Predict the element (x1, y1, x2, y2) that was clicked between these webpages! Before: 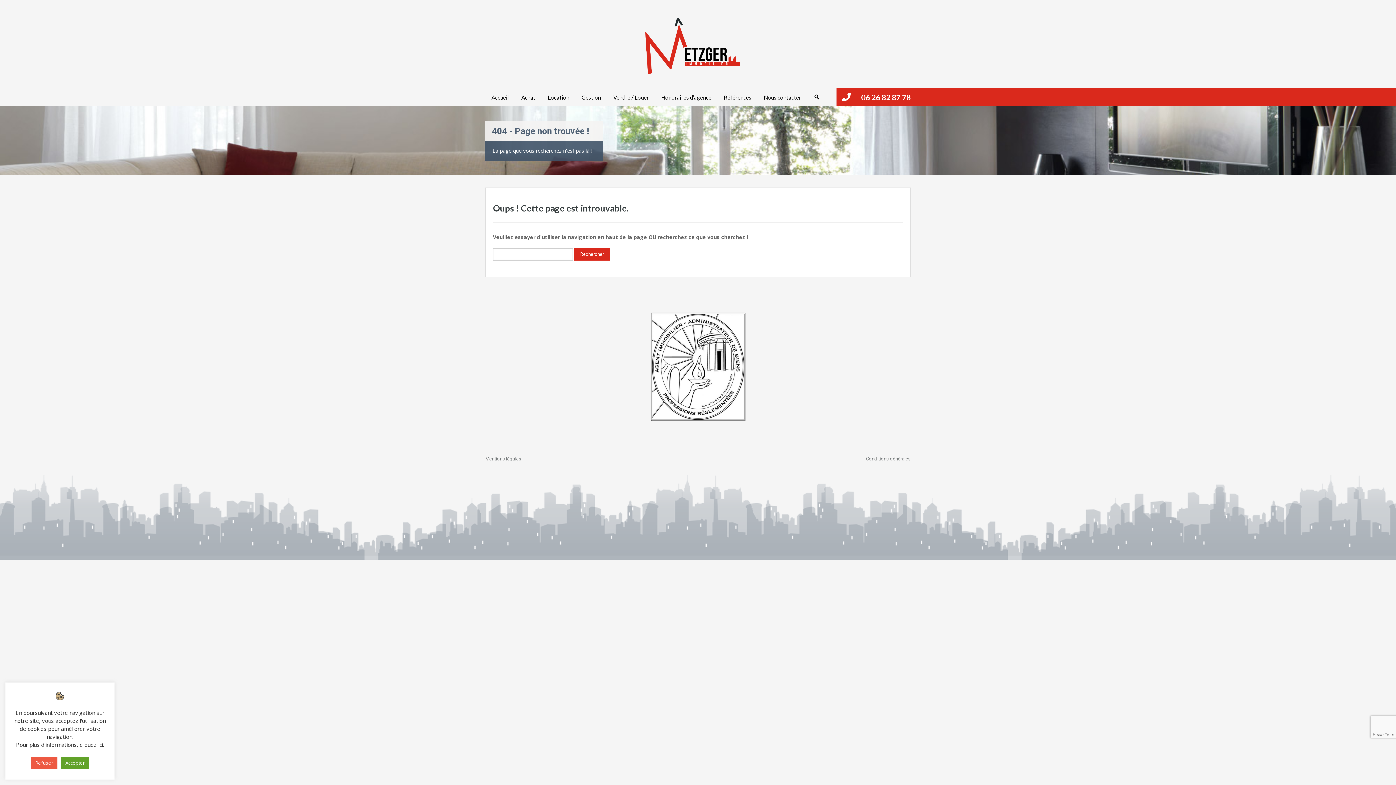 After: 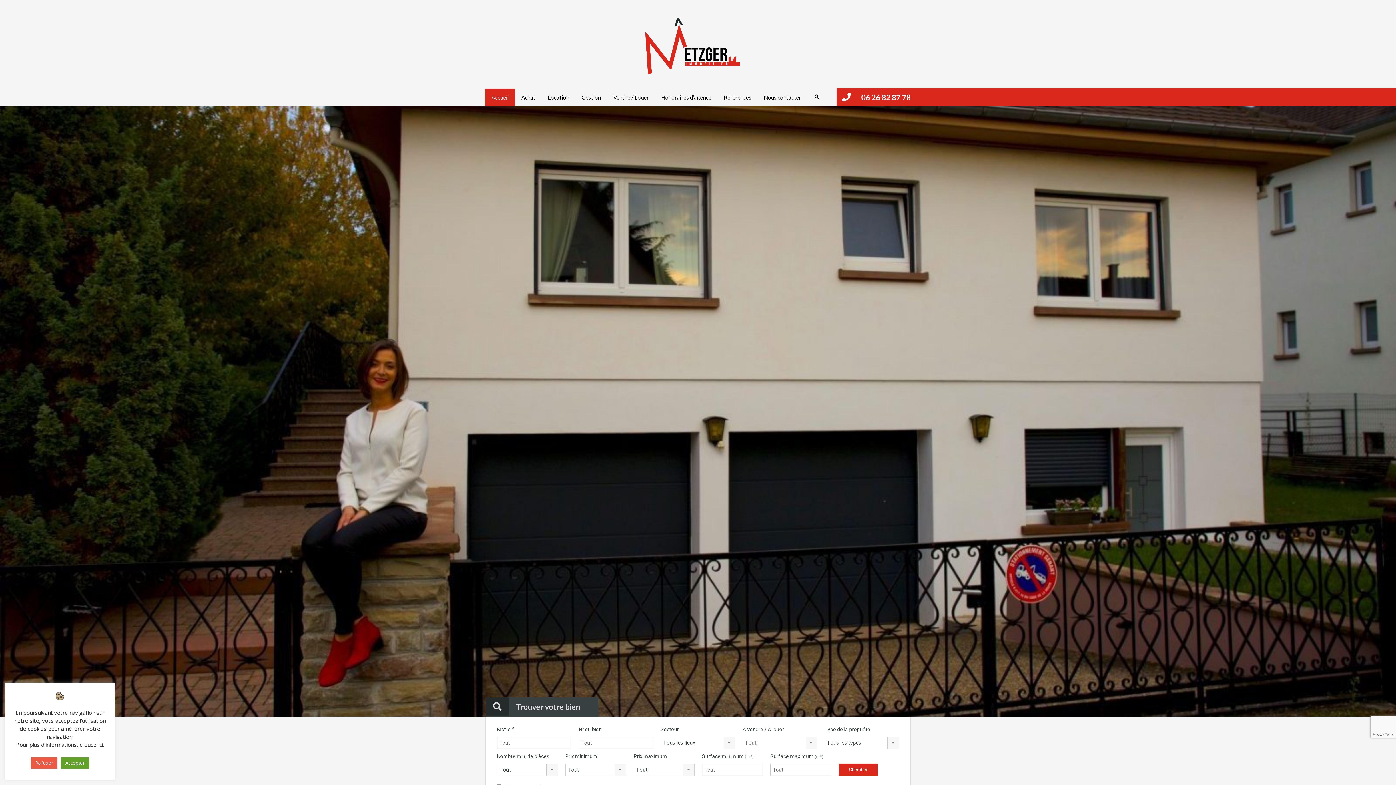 Action: label: Accueil bbox: (485, 88, 515, 106)